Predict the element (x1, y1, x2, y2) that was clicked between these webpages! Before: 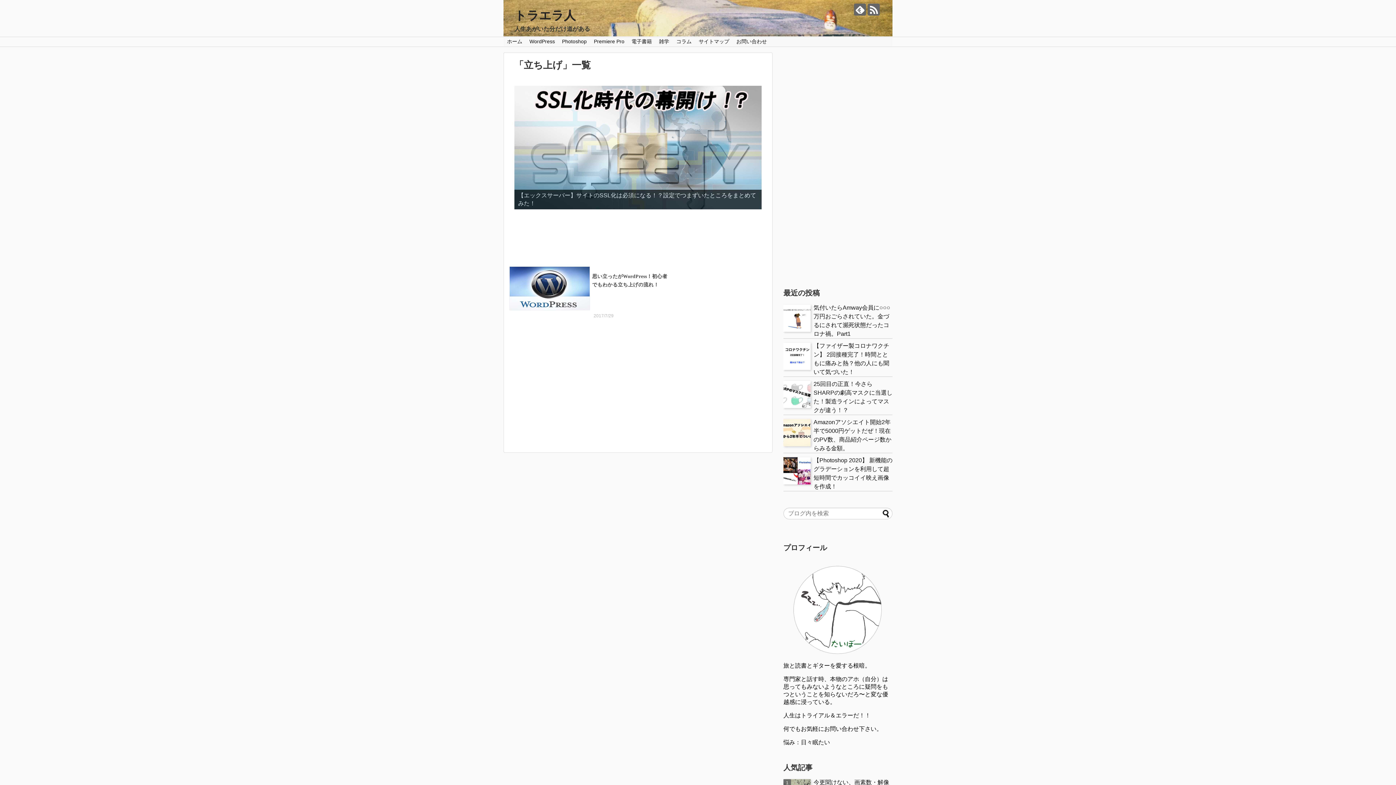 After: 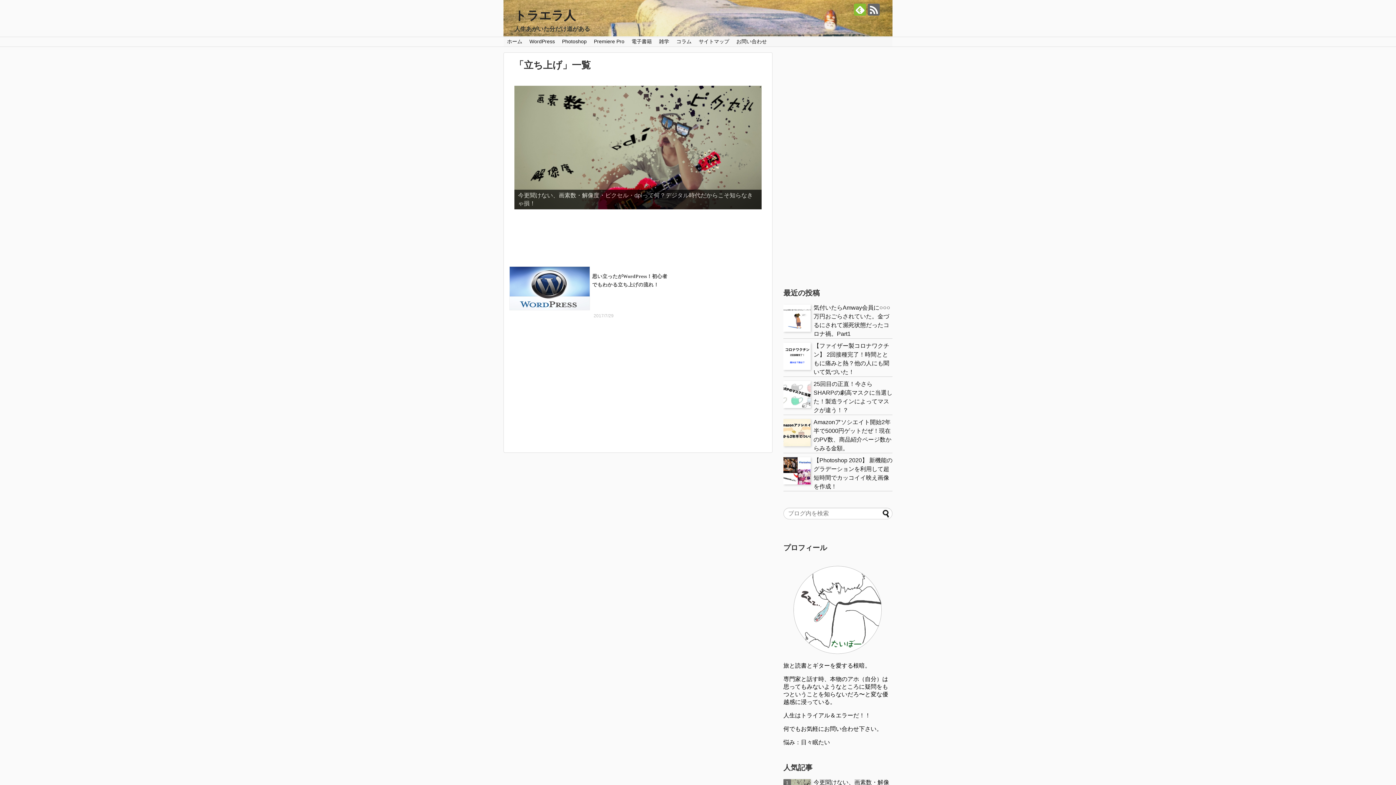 Action: bbox: (854, 3, 866, 15)